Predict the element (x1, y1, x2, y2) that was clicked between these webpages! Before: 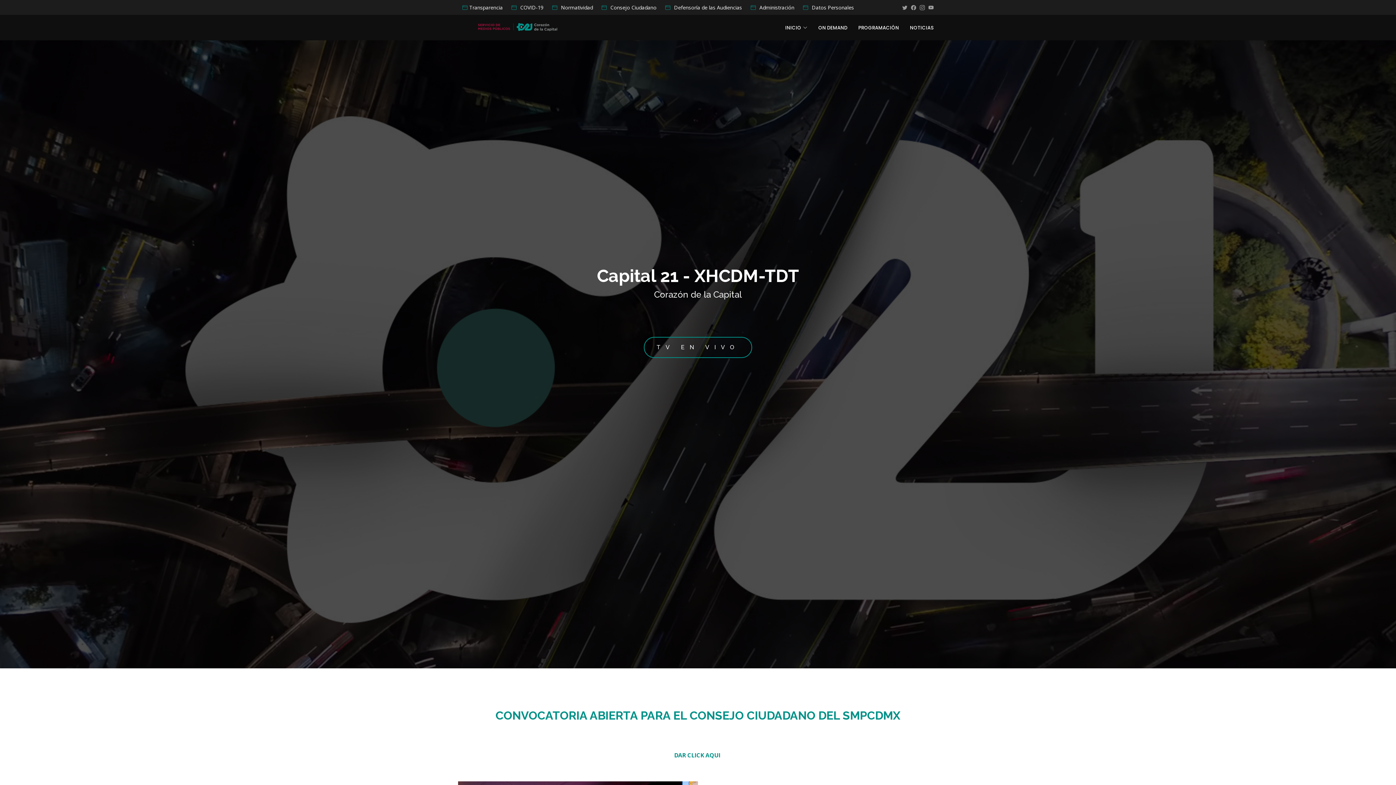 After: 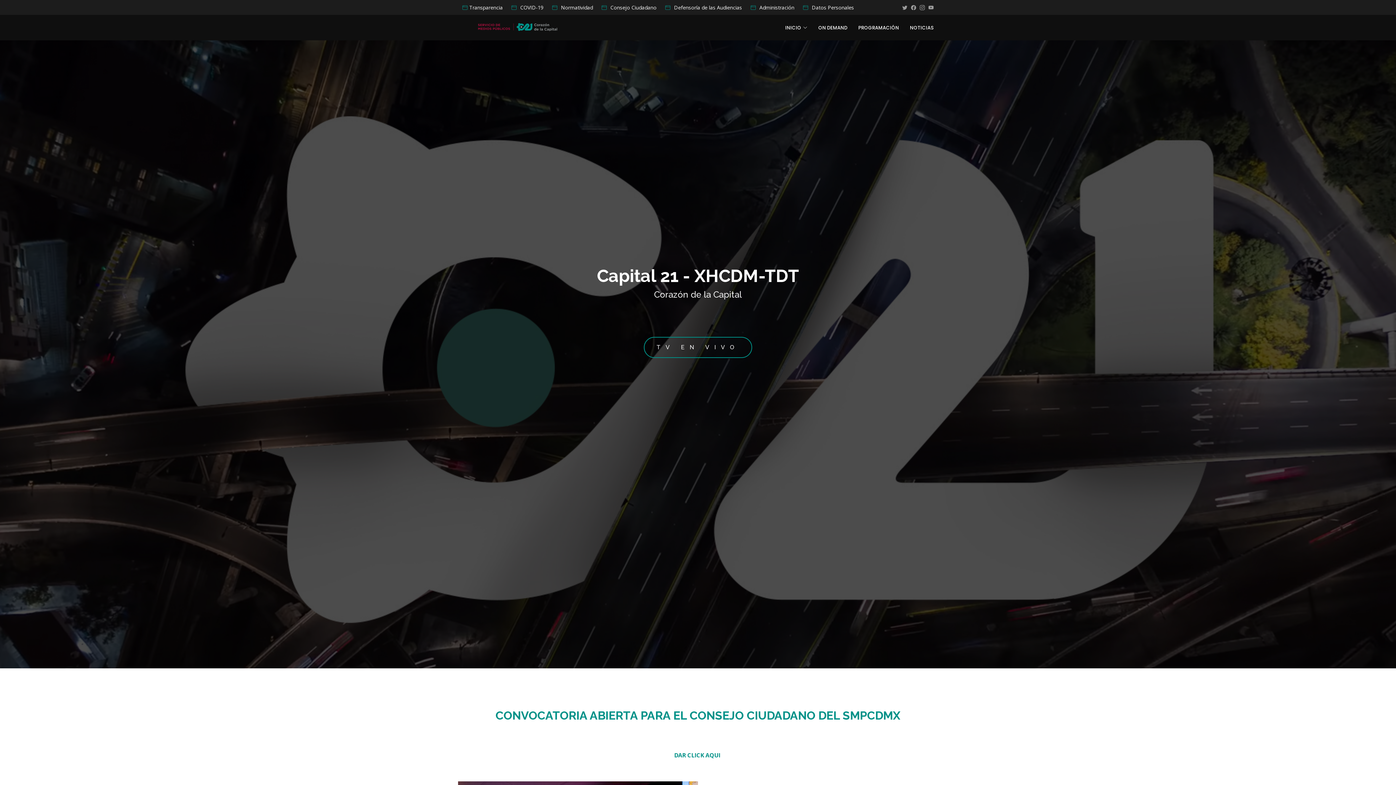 Action: bbox: (774, 20, 807, 34) label: INICIO